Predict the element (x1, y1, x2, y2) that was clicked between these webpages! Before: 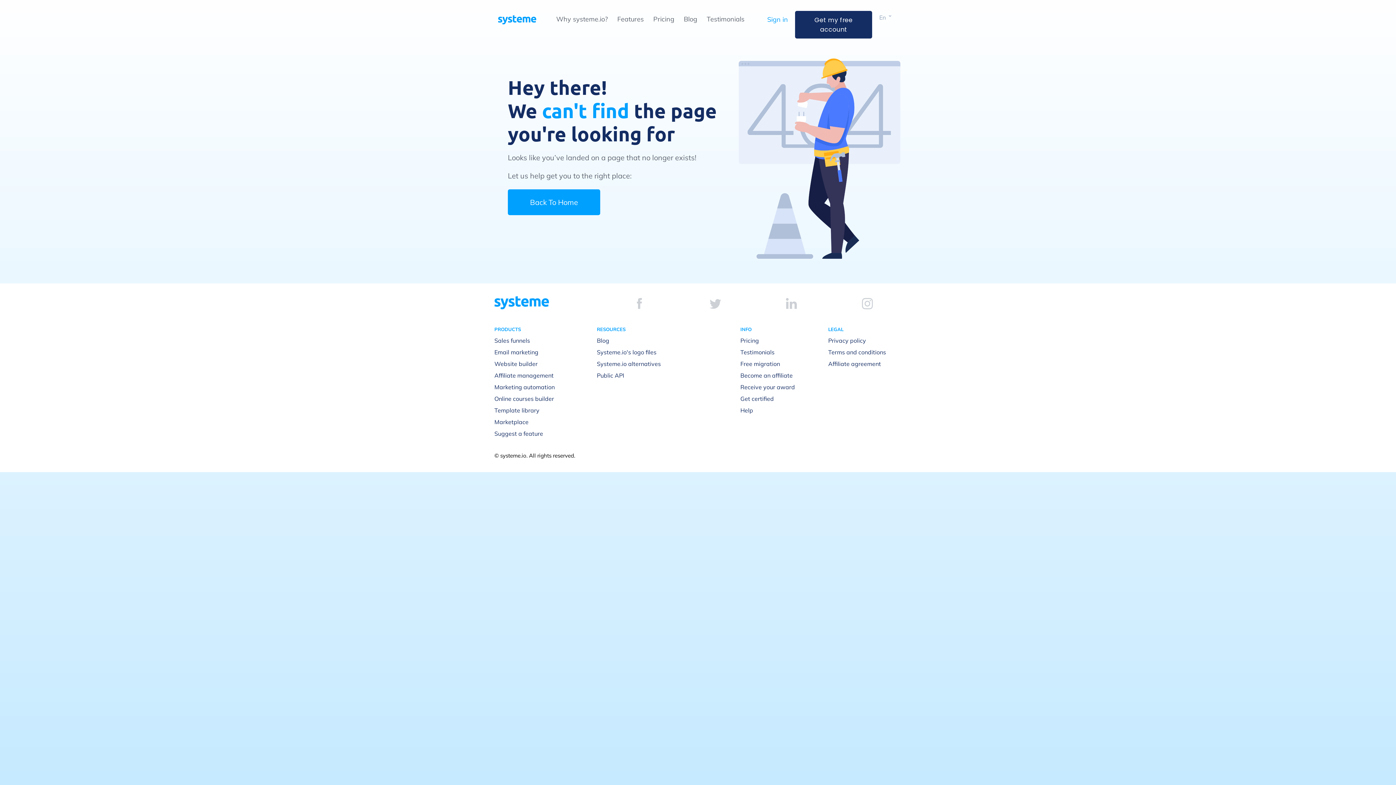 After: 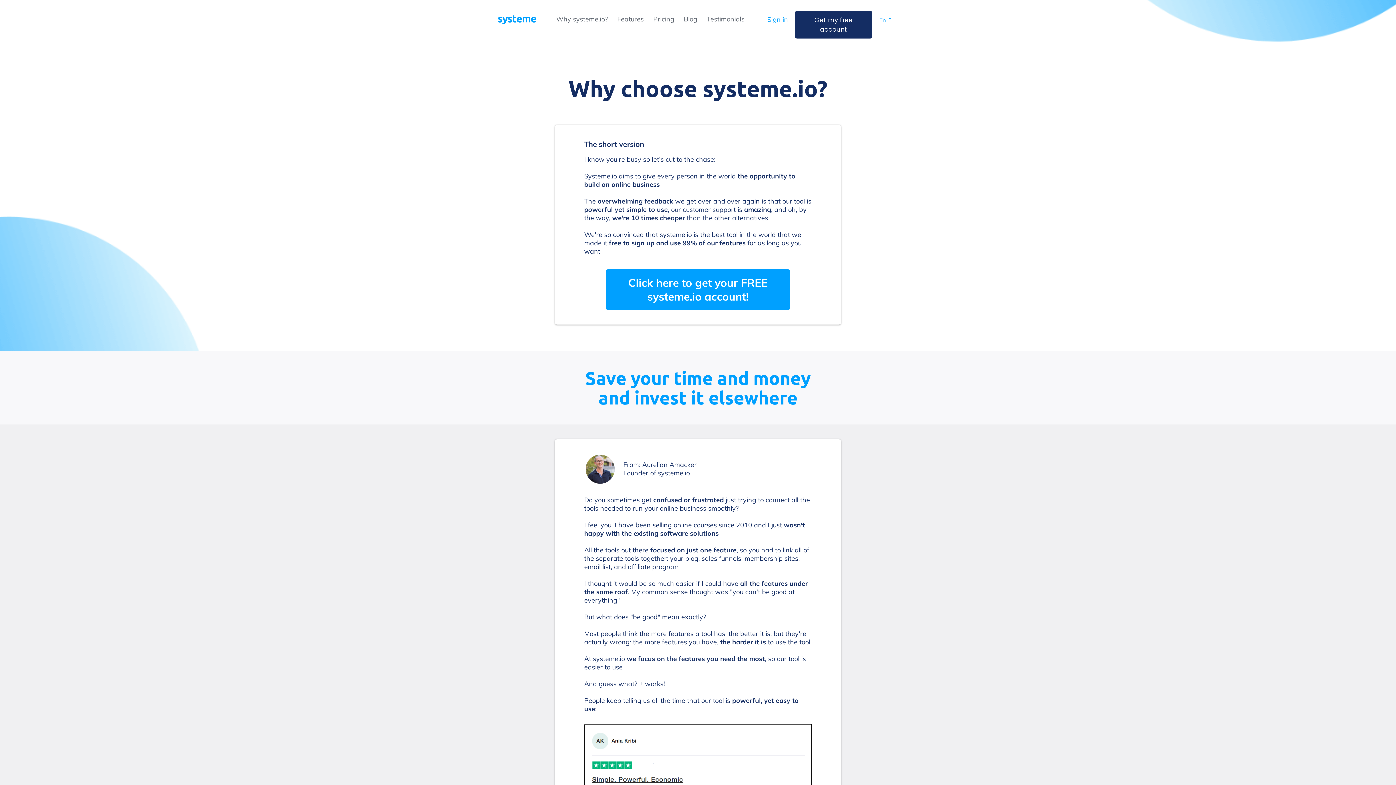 Action: bbox: (556, 14, 608, 23) label: Why systeme.io?